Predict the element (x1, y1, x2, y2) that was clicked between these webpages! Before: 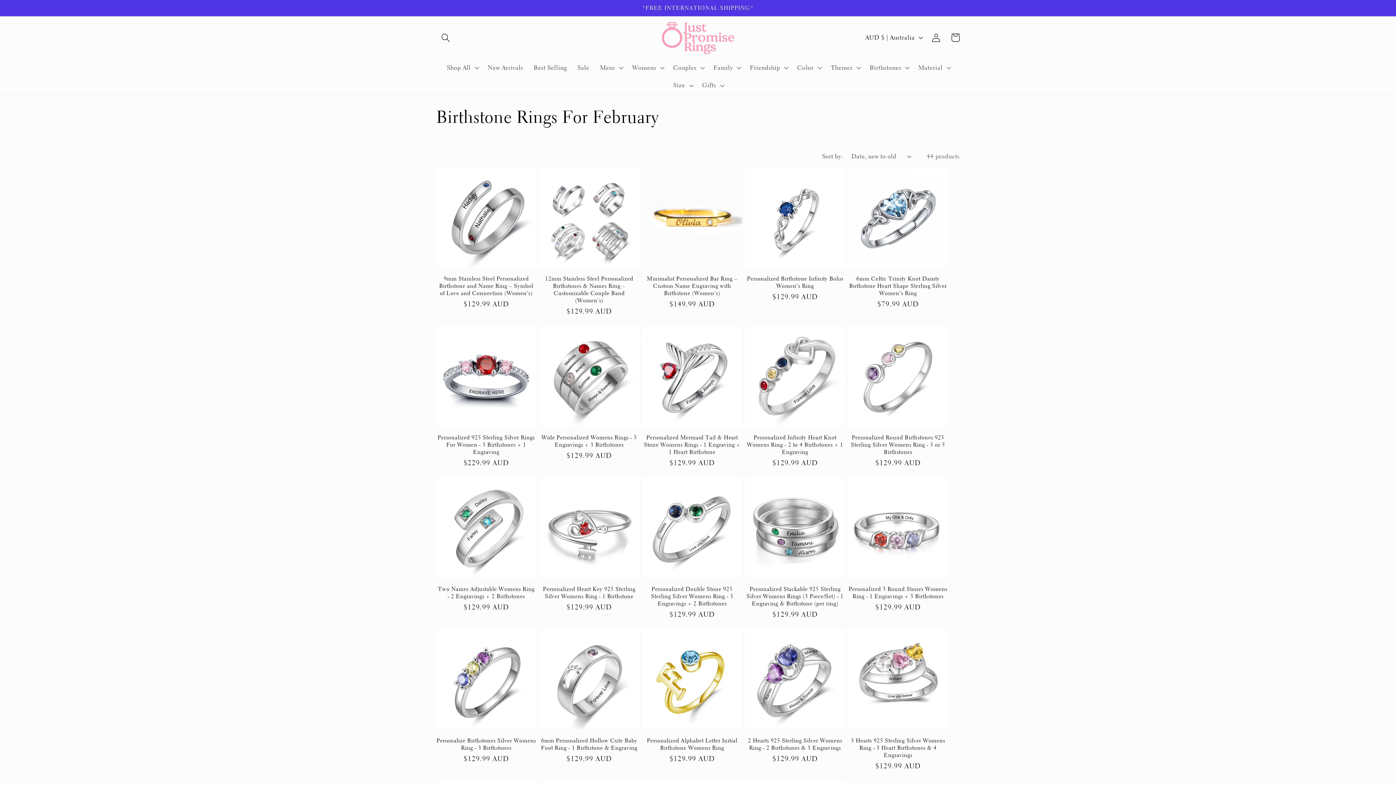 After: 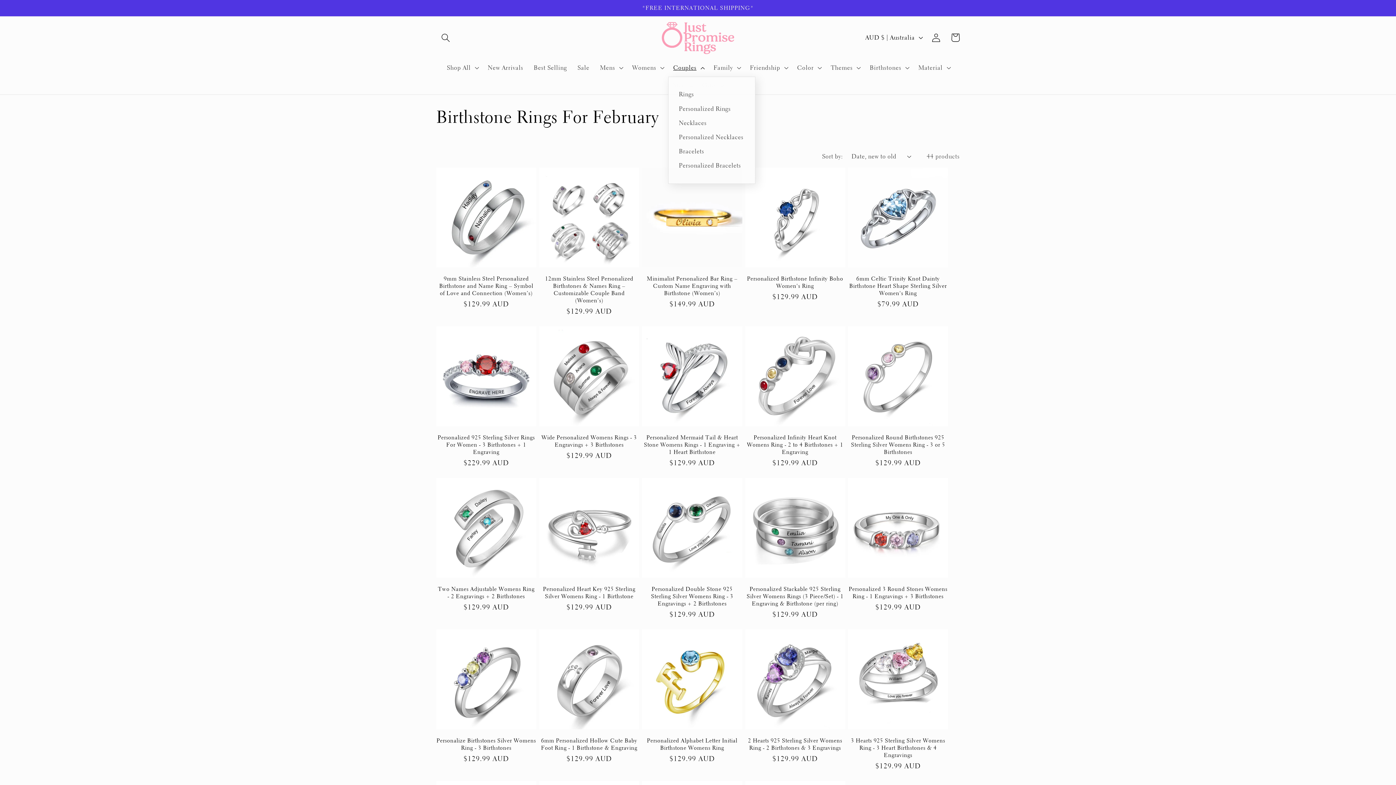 Action: label: Couples bbox: (668, 58, 708, 76)